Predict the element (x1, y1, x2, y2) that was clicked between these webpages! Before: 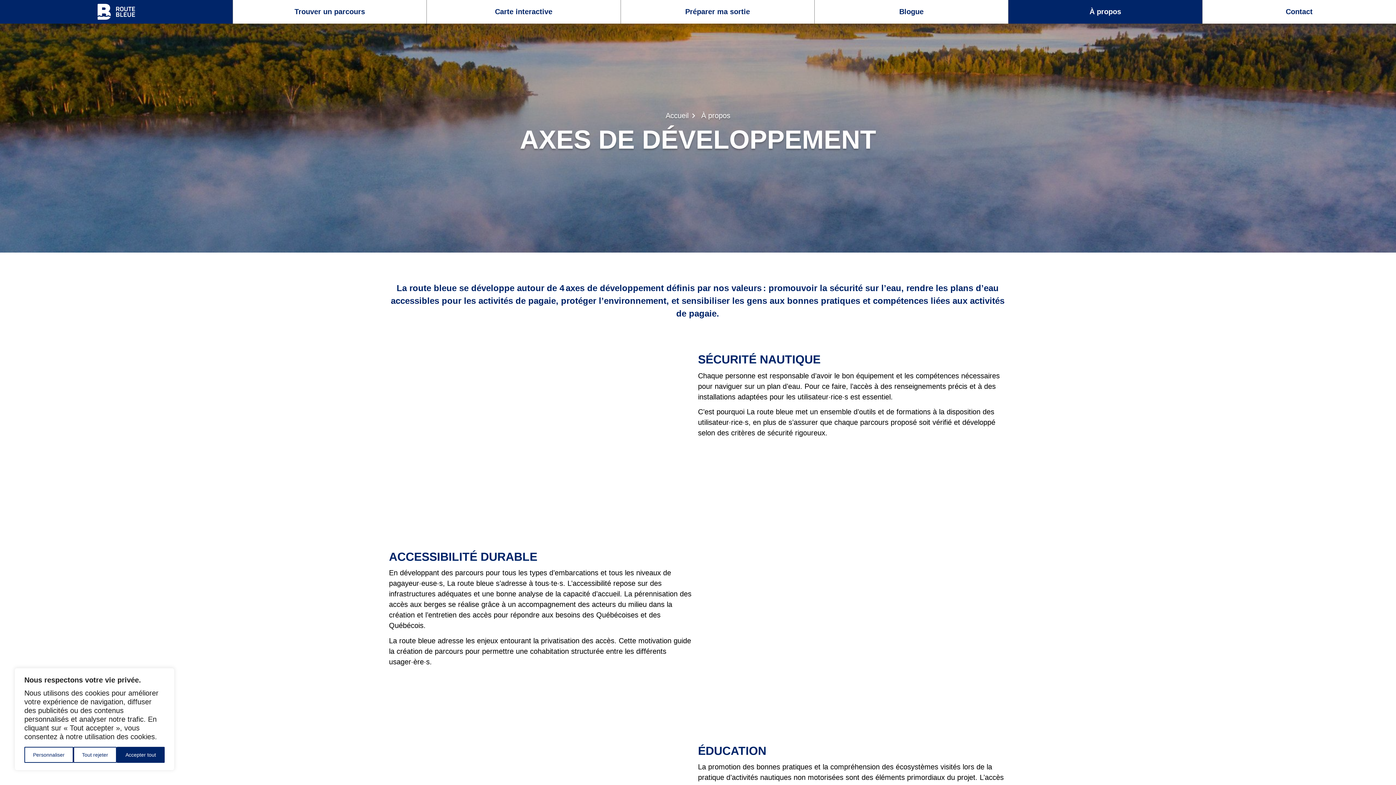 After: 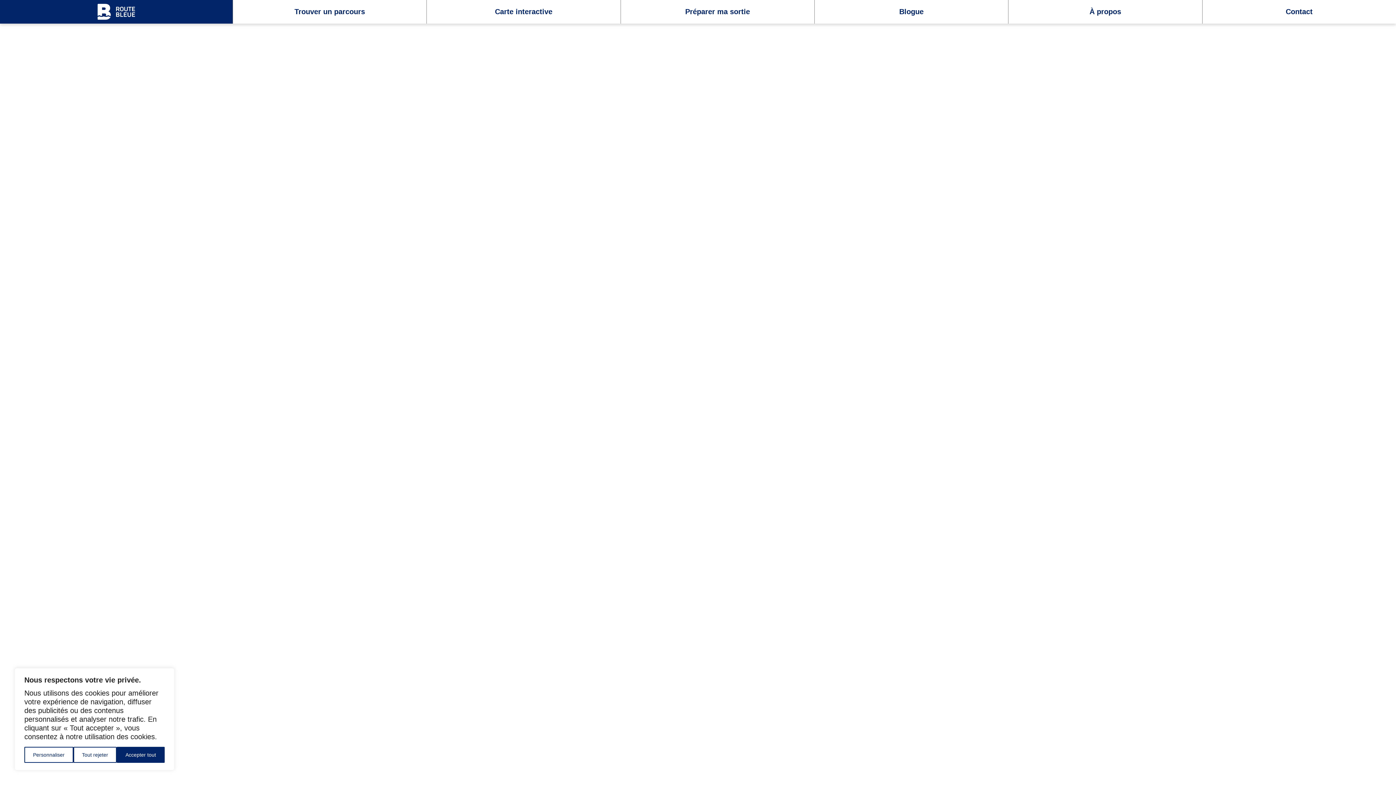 Action: label: Accueil bbox: (665, 111, 688, 119)